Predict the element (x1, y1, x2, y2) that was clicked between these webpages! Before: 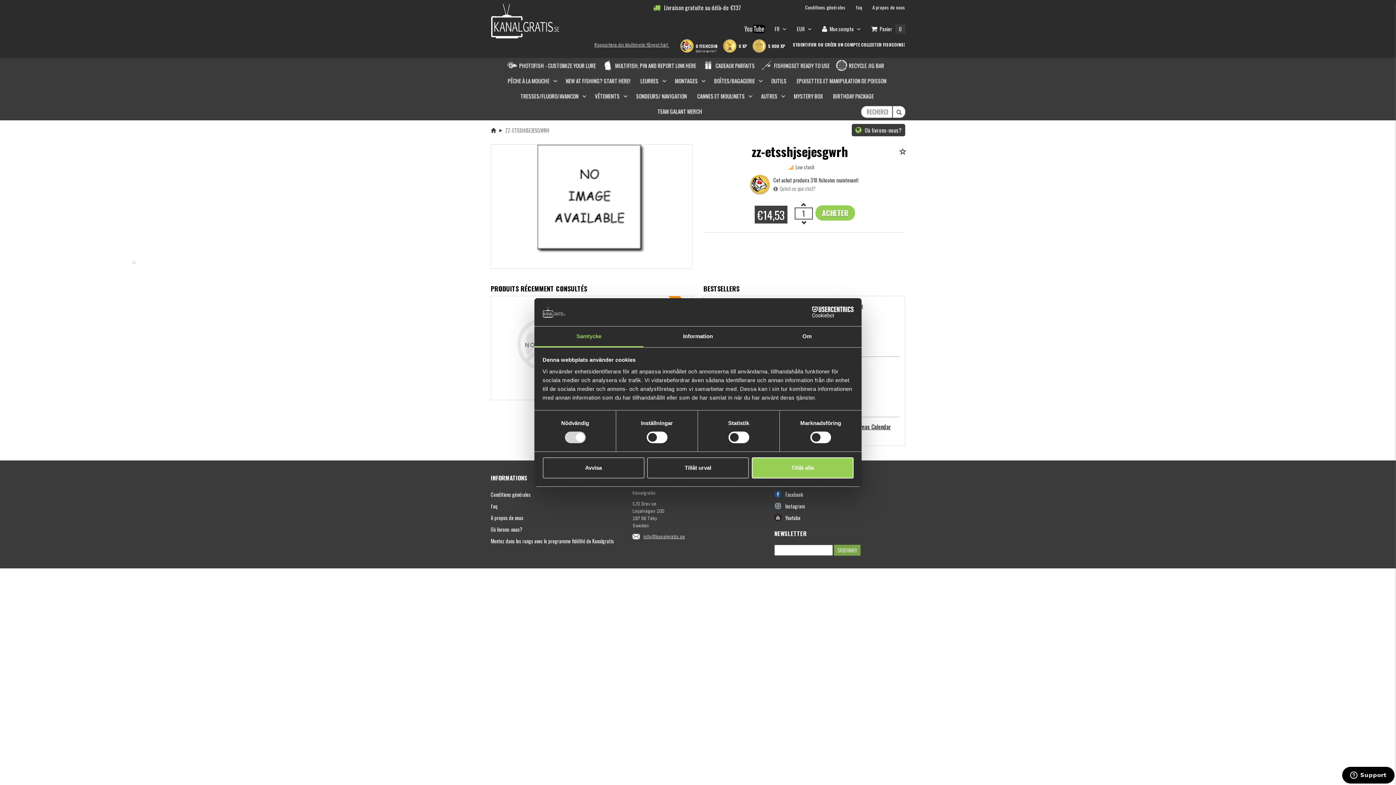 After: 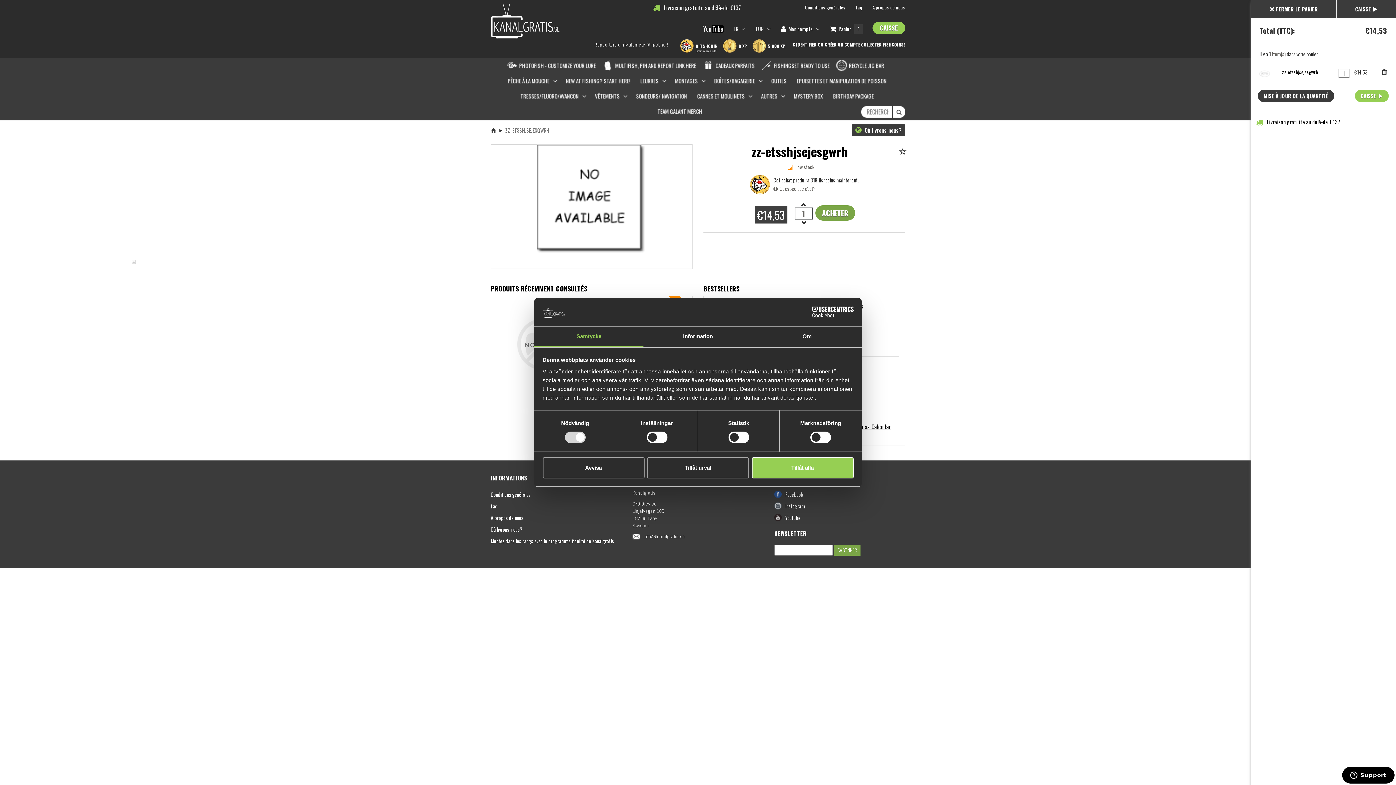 Action: bbox: (815, 205, 855, 220) label: ACHETER